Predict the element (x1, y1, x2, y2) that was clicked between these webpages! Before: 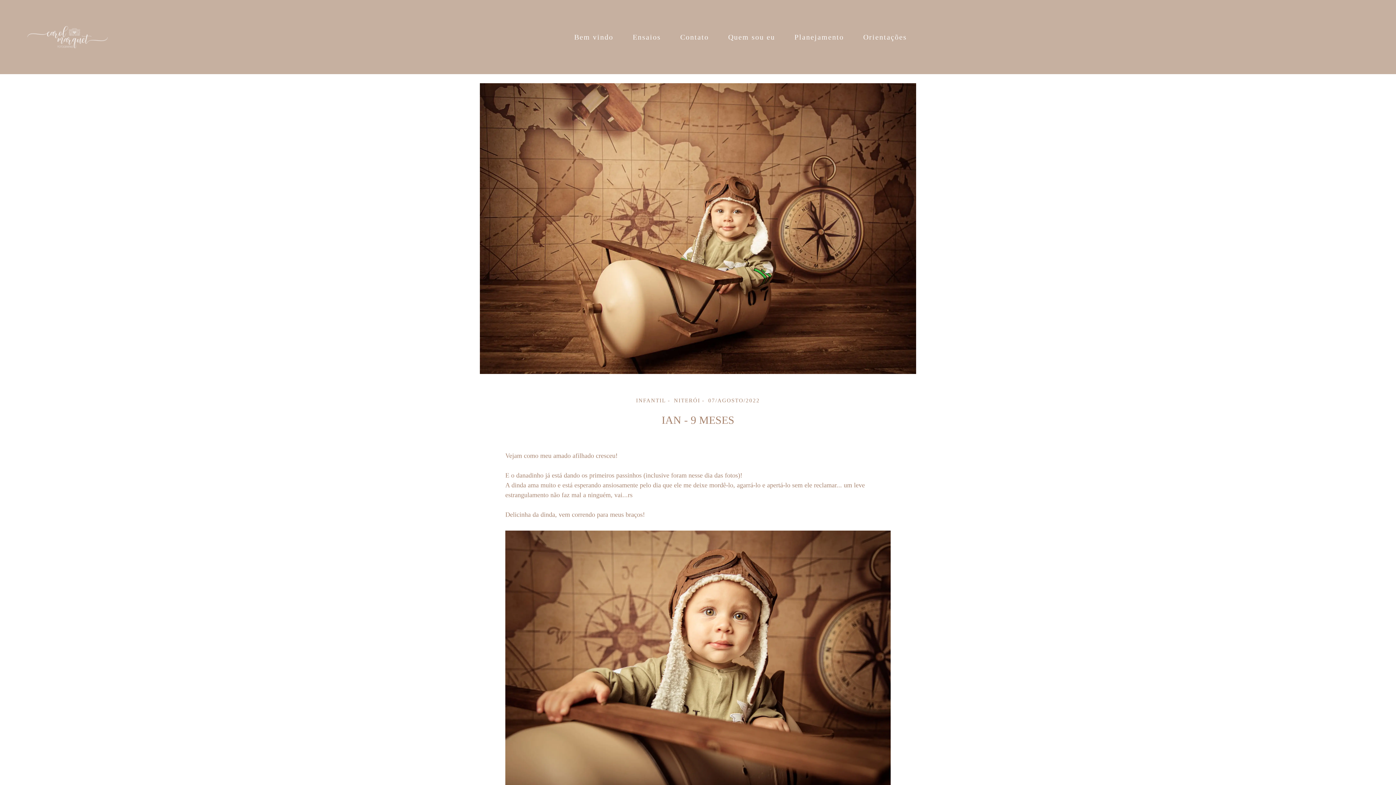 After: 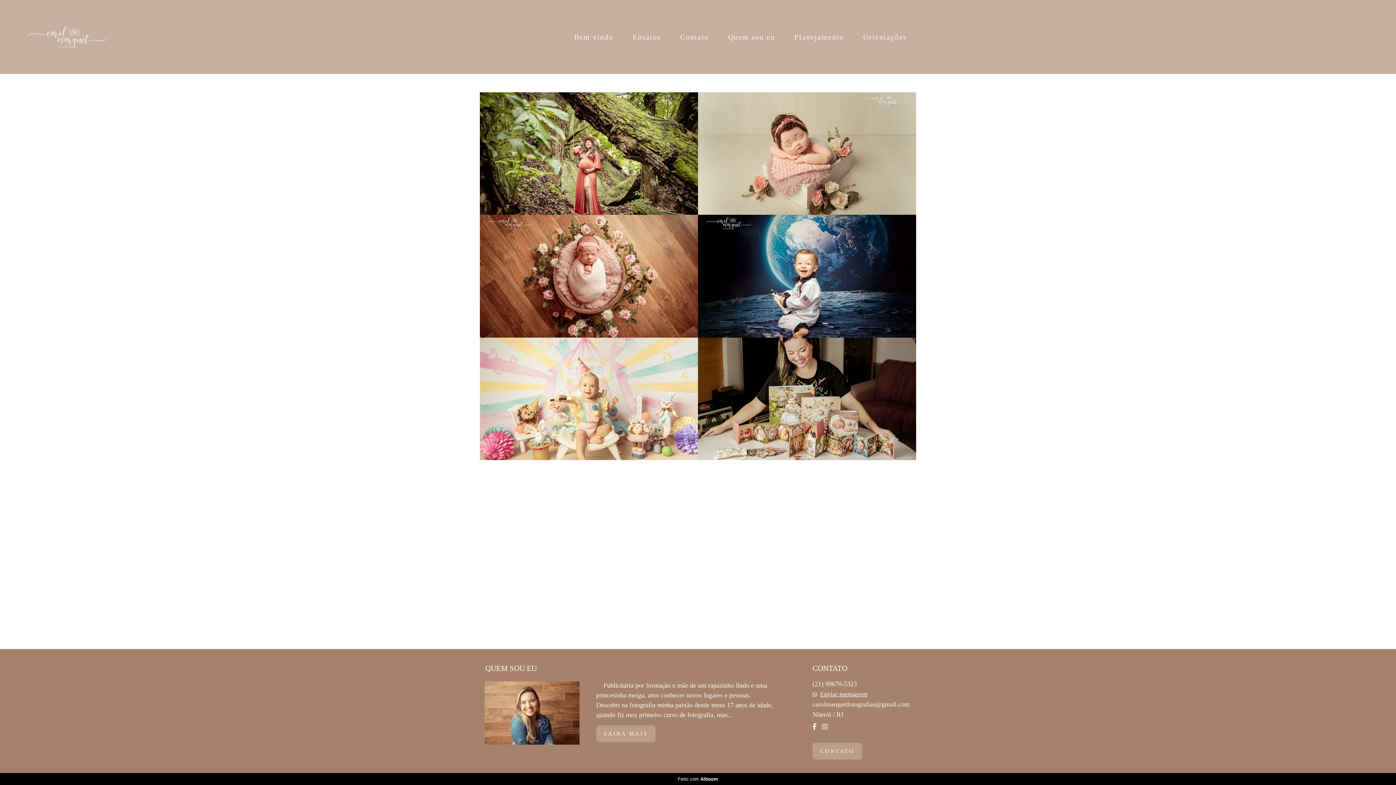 Action: bbox: (786, 29, 852, 44) label: Planejamento